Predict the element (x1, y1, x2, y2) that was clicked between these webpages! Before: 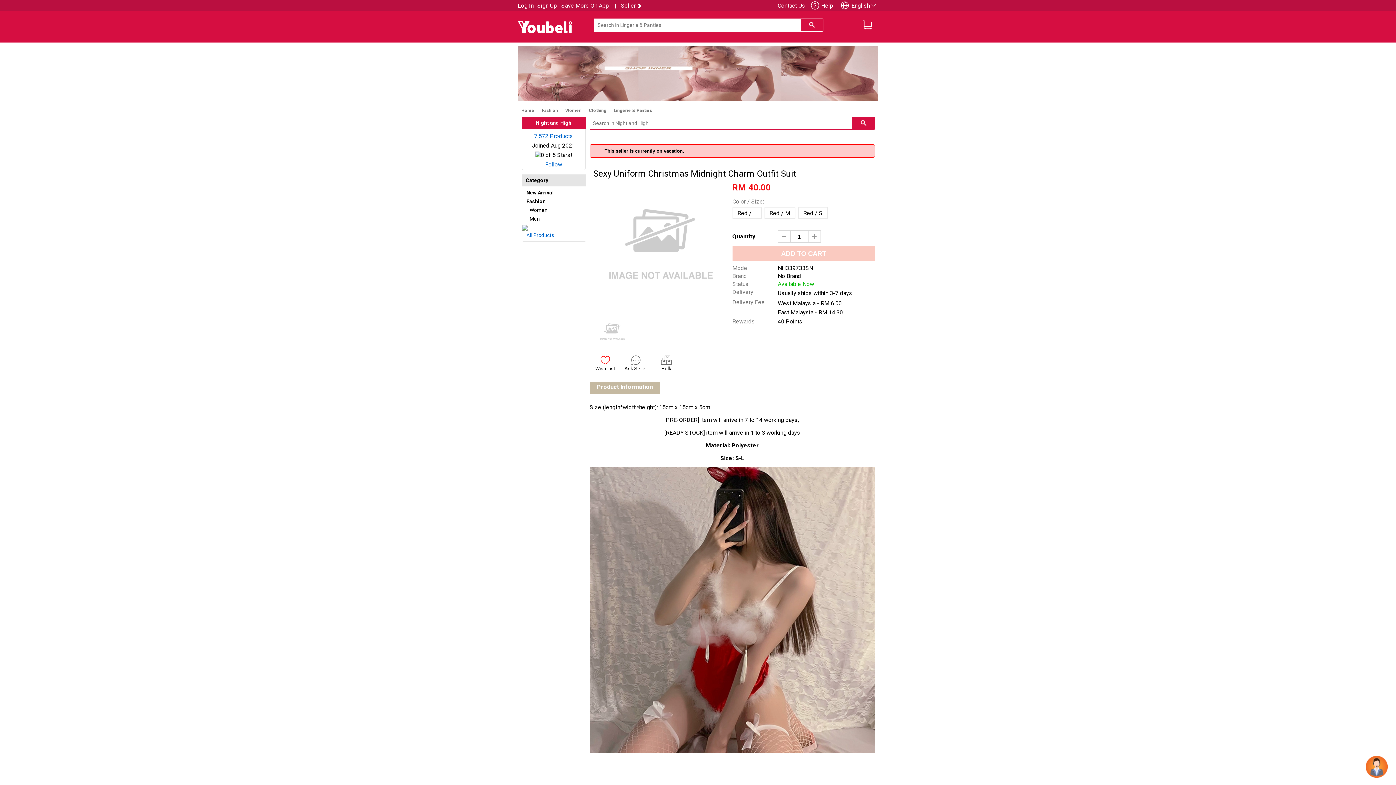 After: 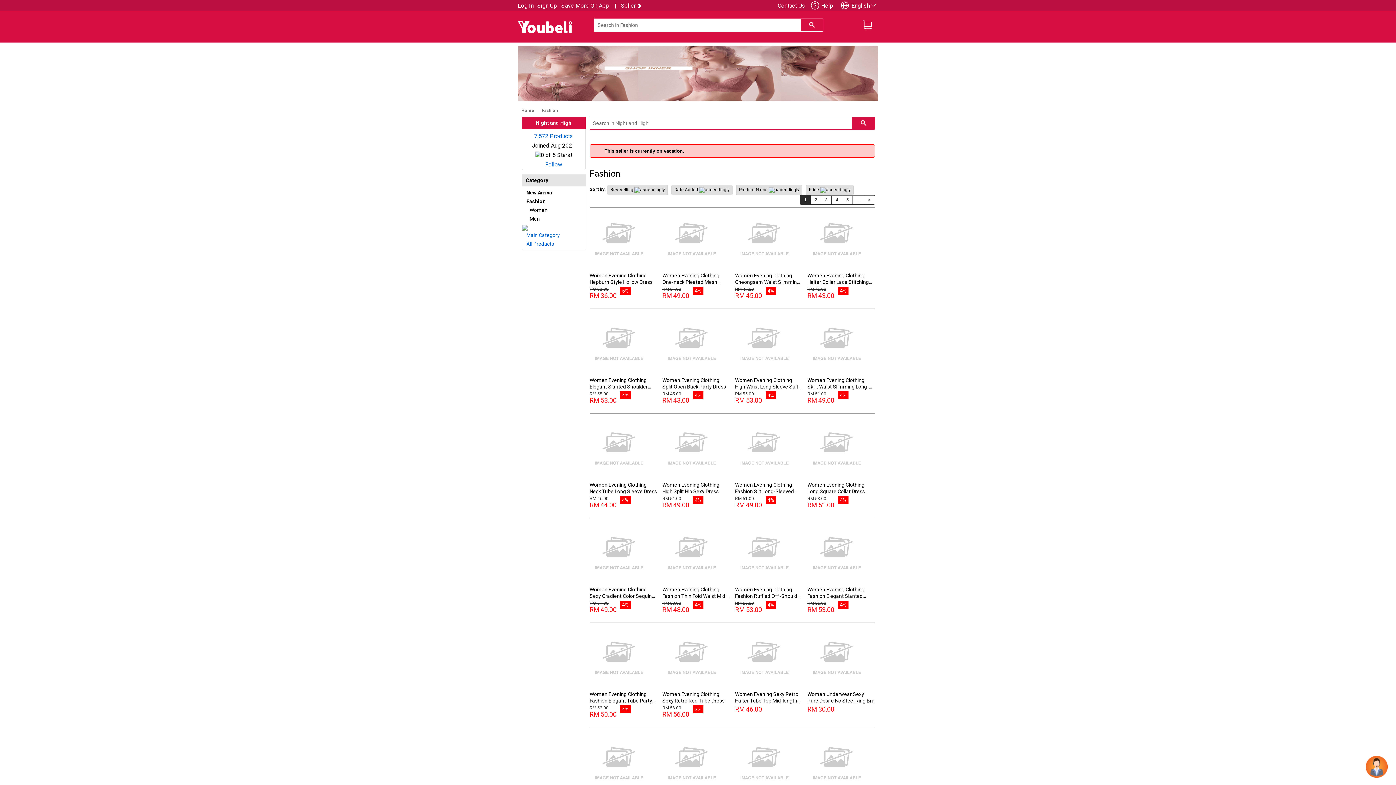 Action: label: Fashion bbox: (526, 198, 545, 204)